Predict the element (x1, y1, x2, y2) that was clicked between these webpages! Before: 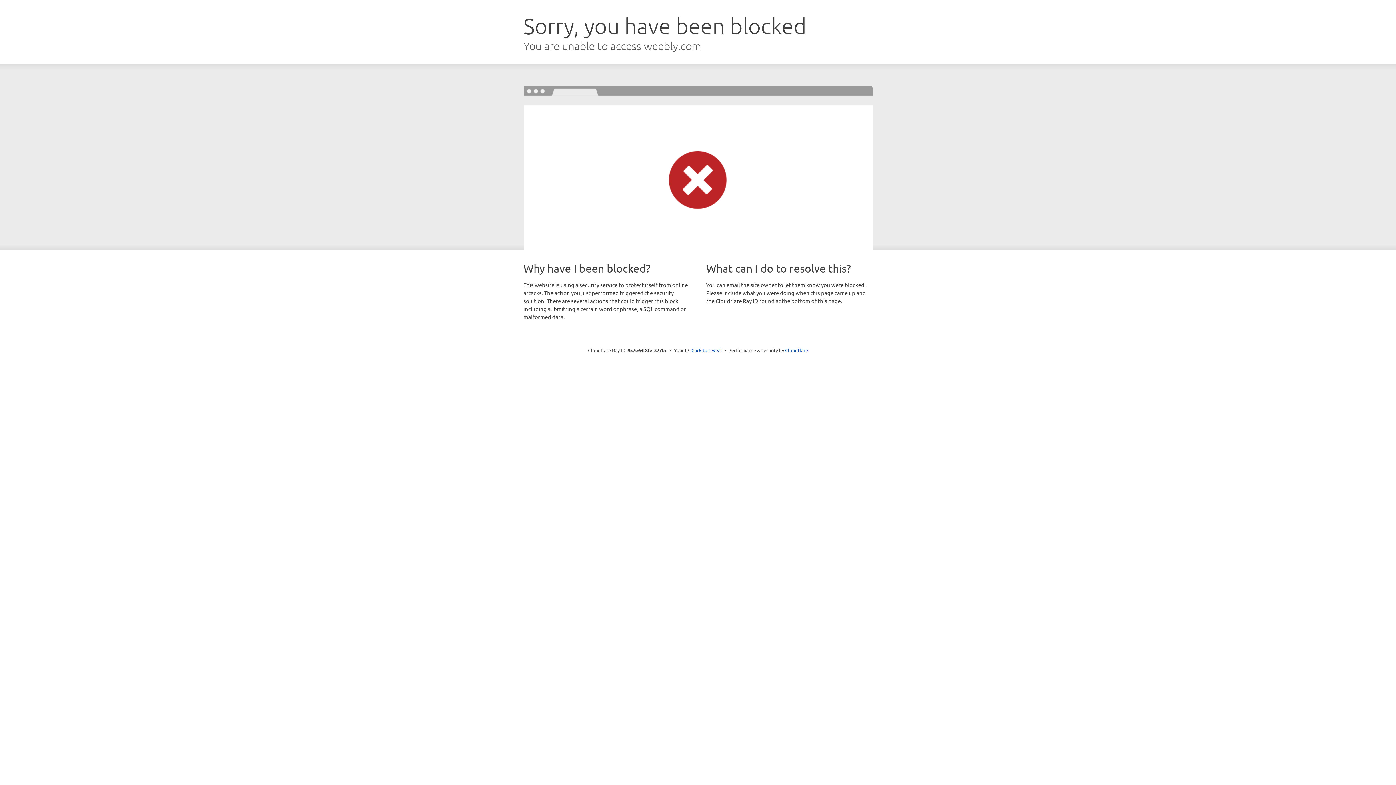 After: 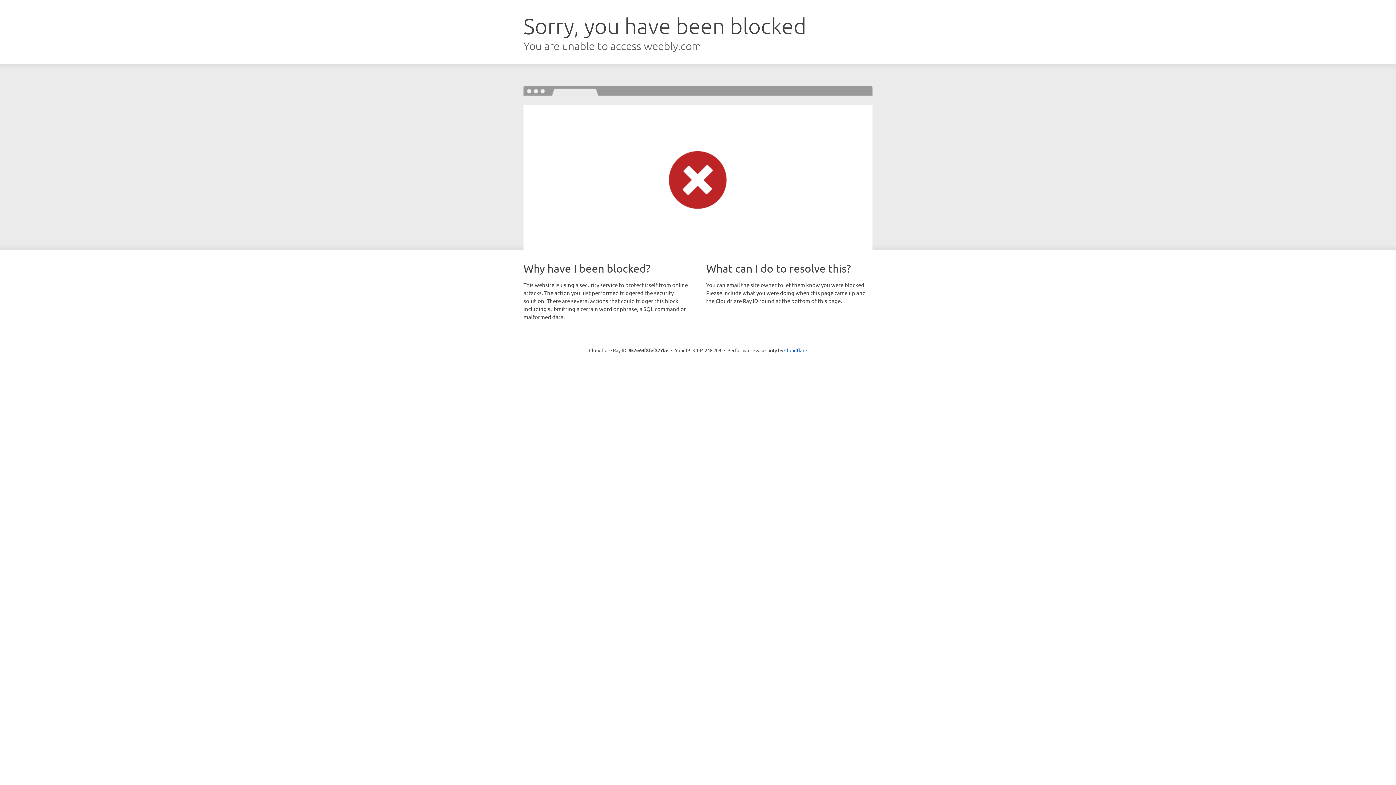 Action: bbox: (691, 346, 722, 353) label: Click to reveal